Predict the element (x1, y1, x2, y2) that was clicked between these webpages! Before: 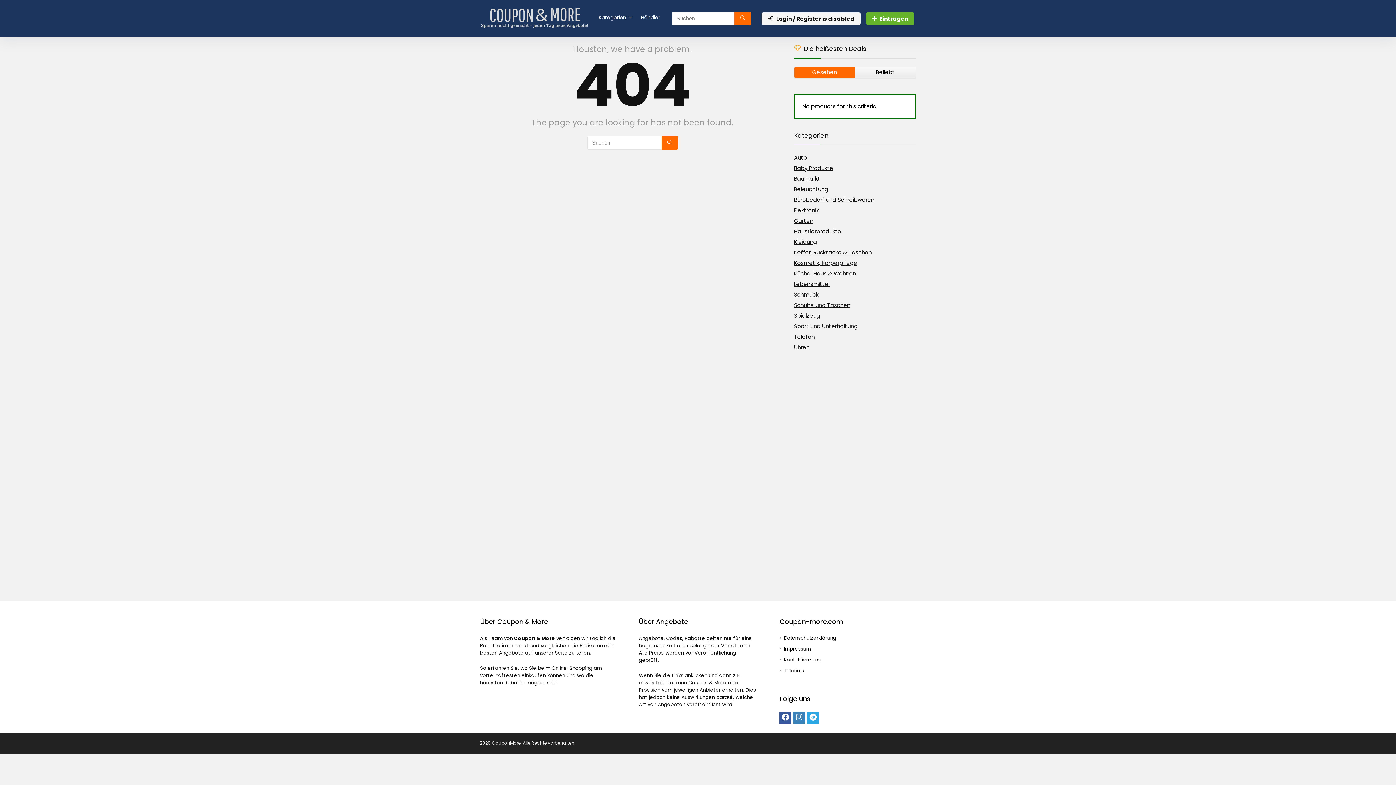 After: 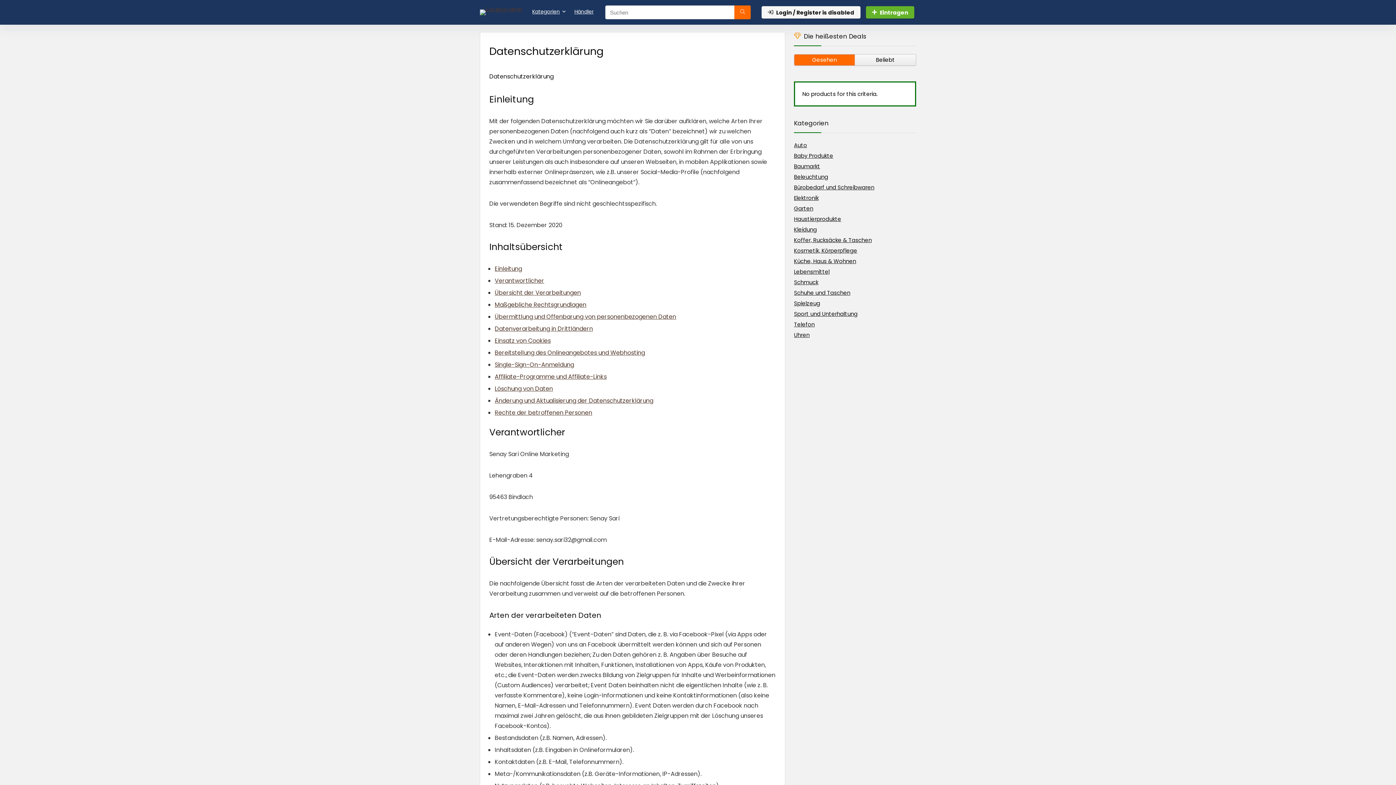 Action: bbox: (784, 634, 836, 641) label: Datenschutzerklärung